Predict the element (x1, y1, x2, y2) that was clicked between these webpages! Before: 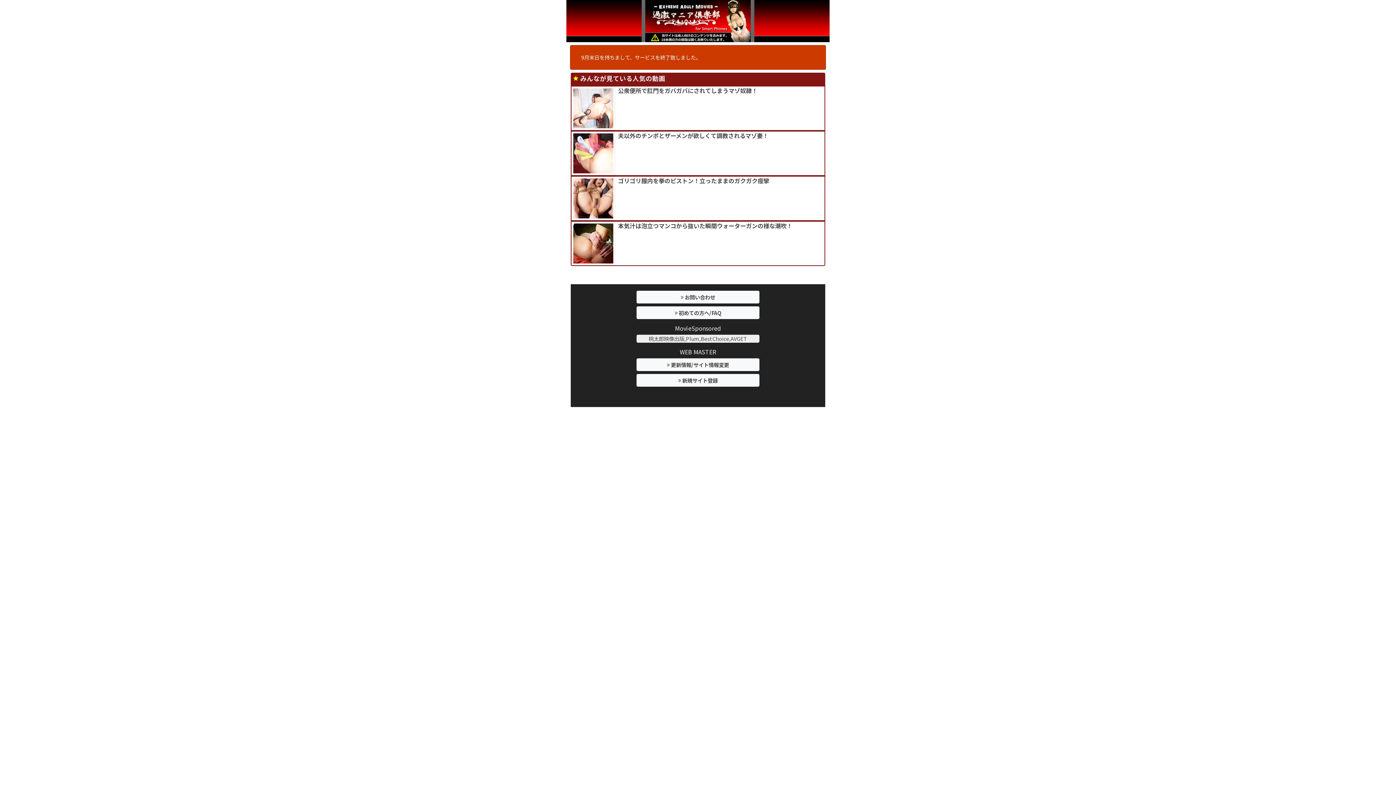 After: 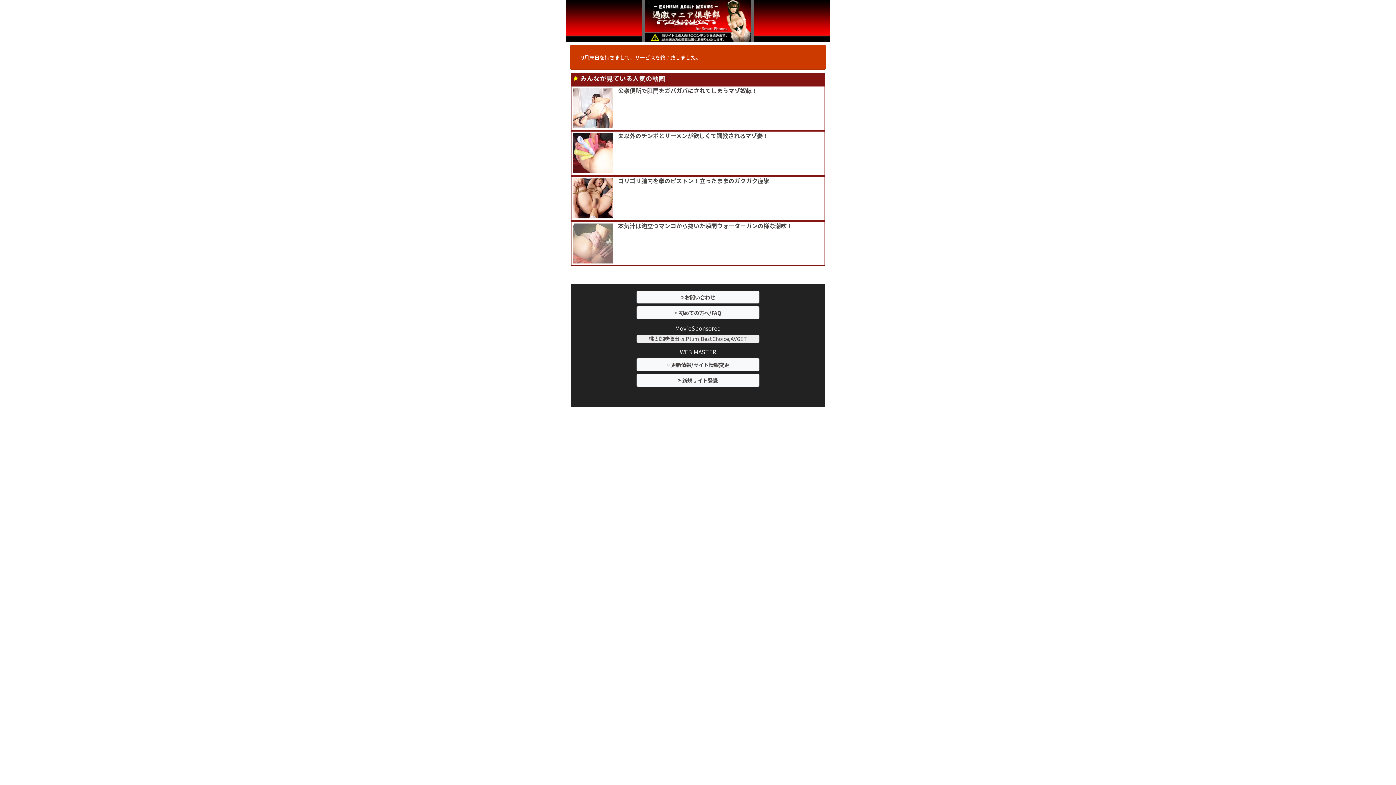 Action: label: 本気汁は泡立つマンコから抜いた瞬間ウォーターガンの様な潮吹！ bbox: (571, 221, 824, 229)